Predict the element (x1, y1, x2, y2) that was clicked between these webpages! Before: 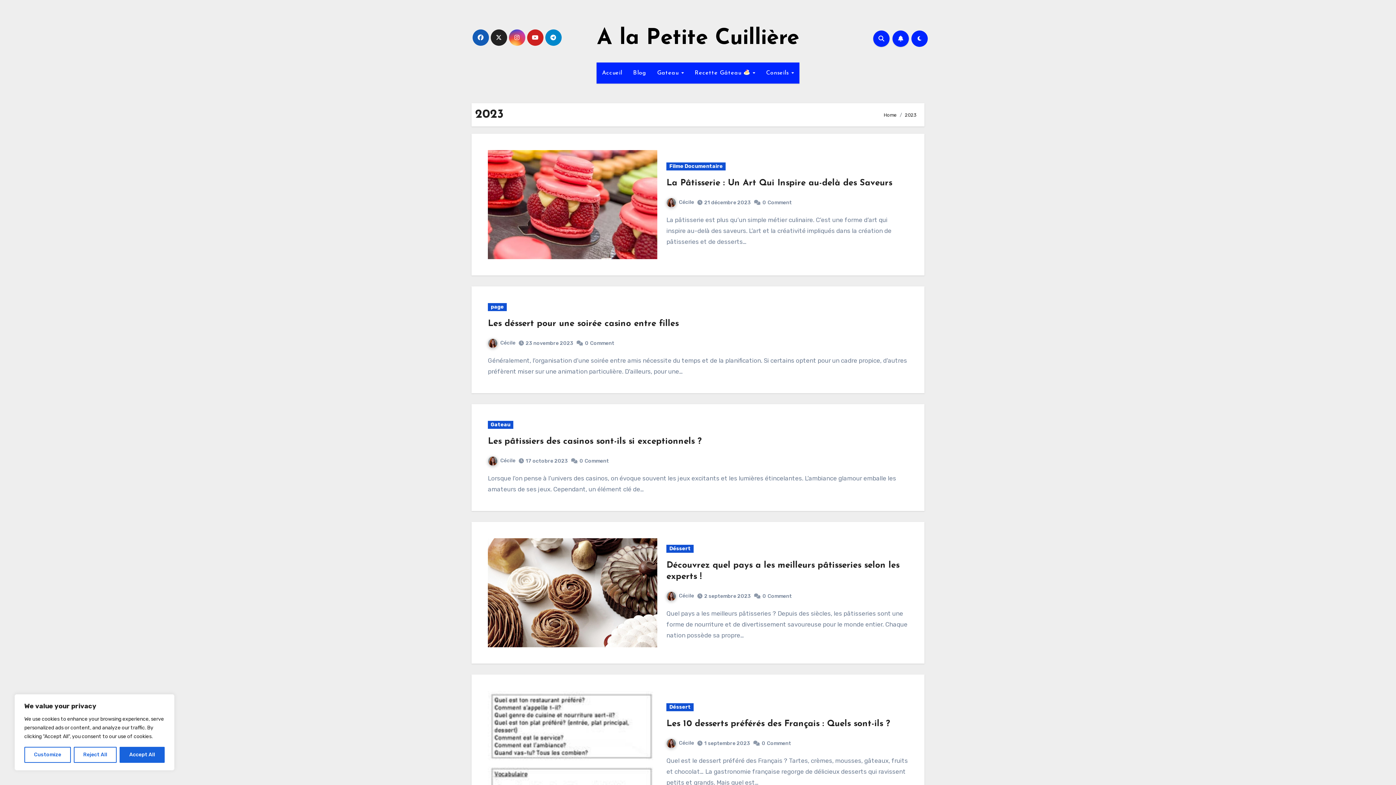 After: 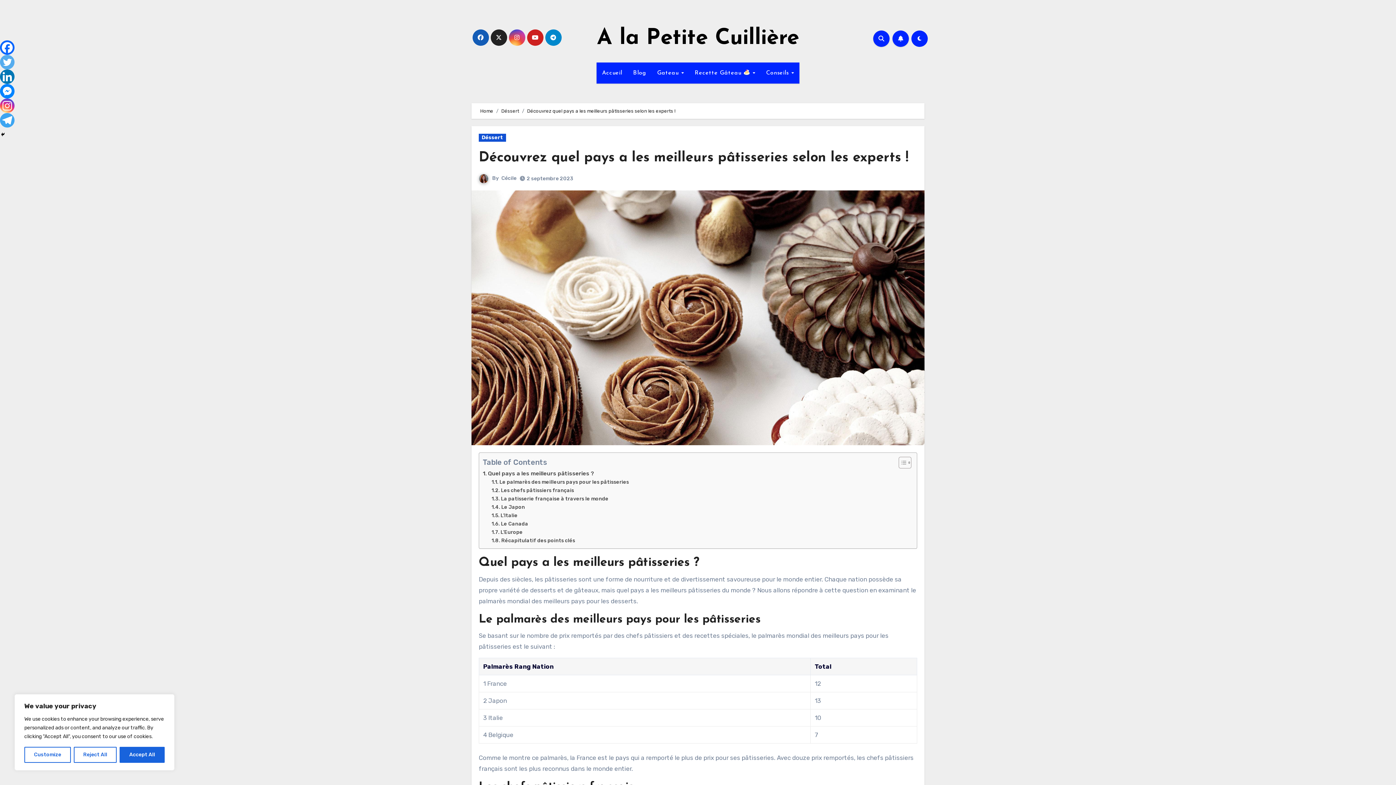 Action: bbox: (488, 538, 657, 647)